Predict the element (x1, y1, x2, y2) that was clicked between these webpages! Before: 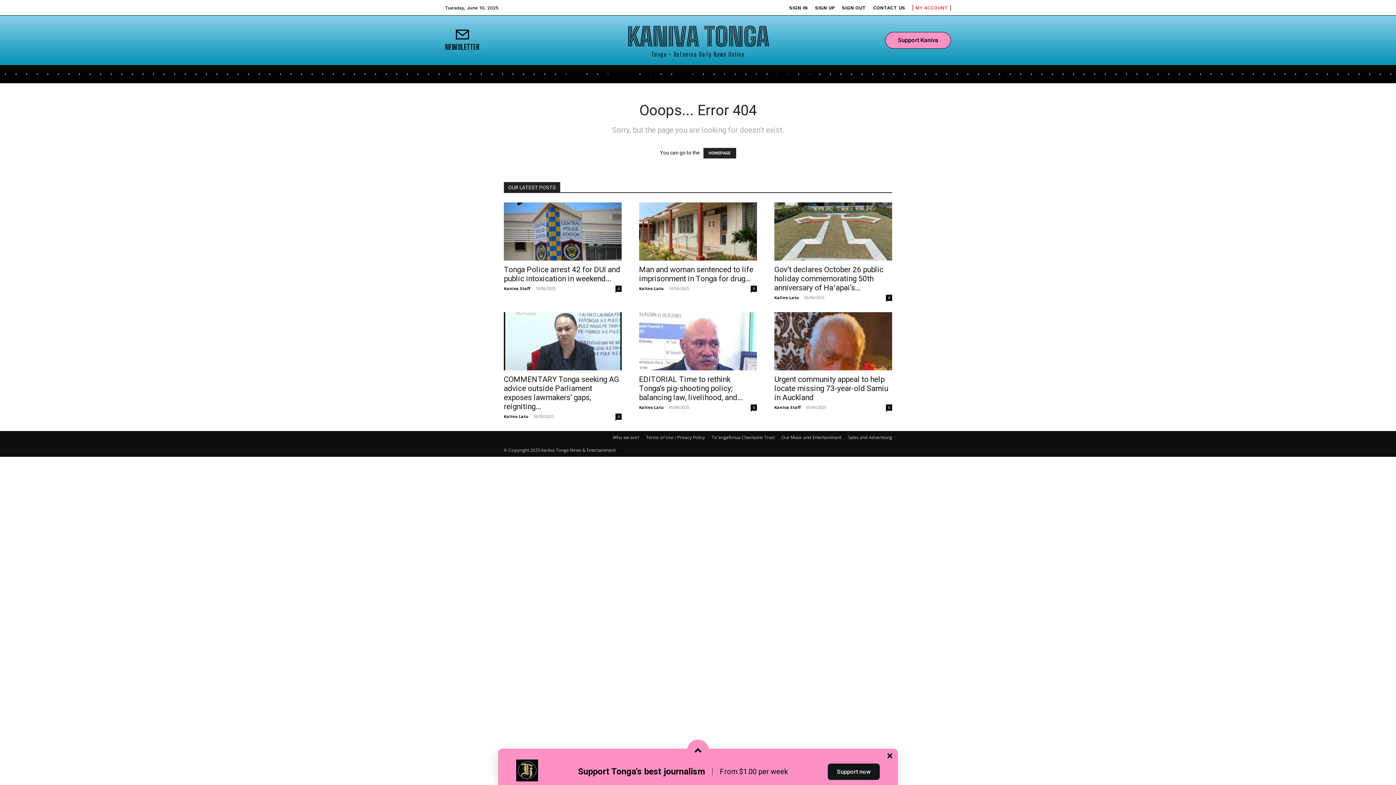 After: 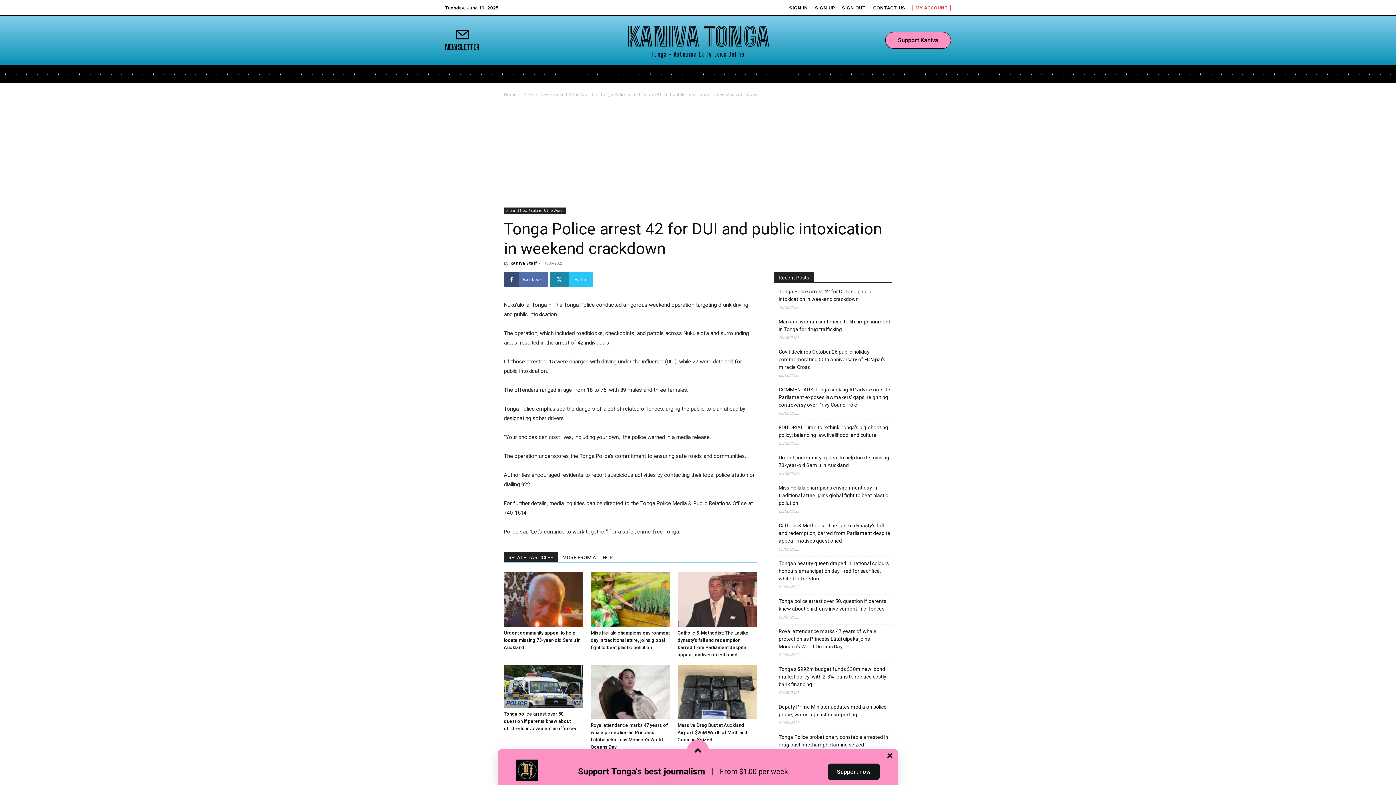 Action: bbox: (504, 202, 621, 260)